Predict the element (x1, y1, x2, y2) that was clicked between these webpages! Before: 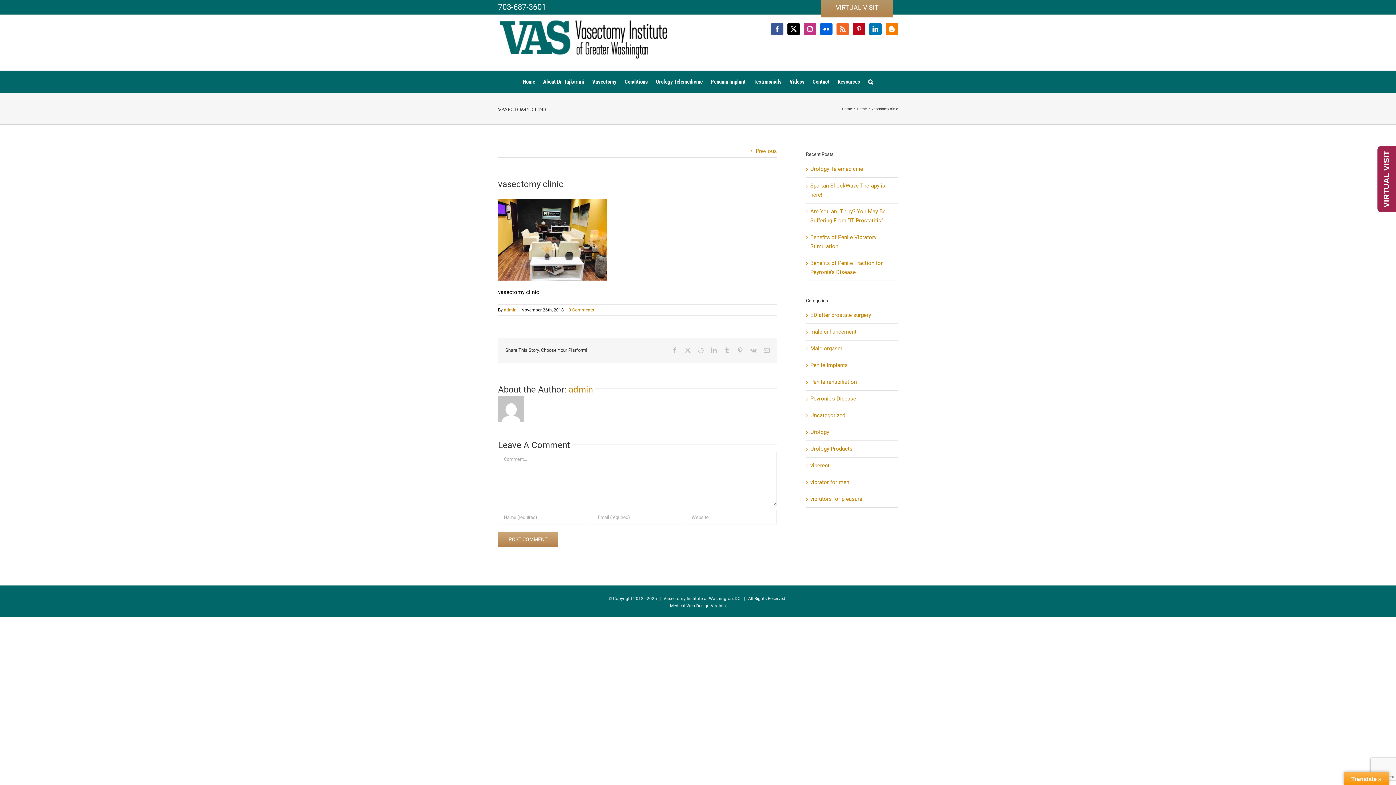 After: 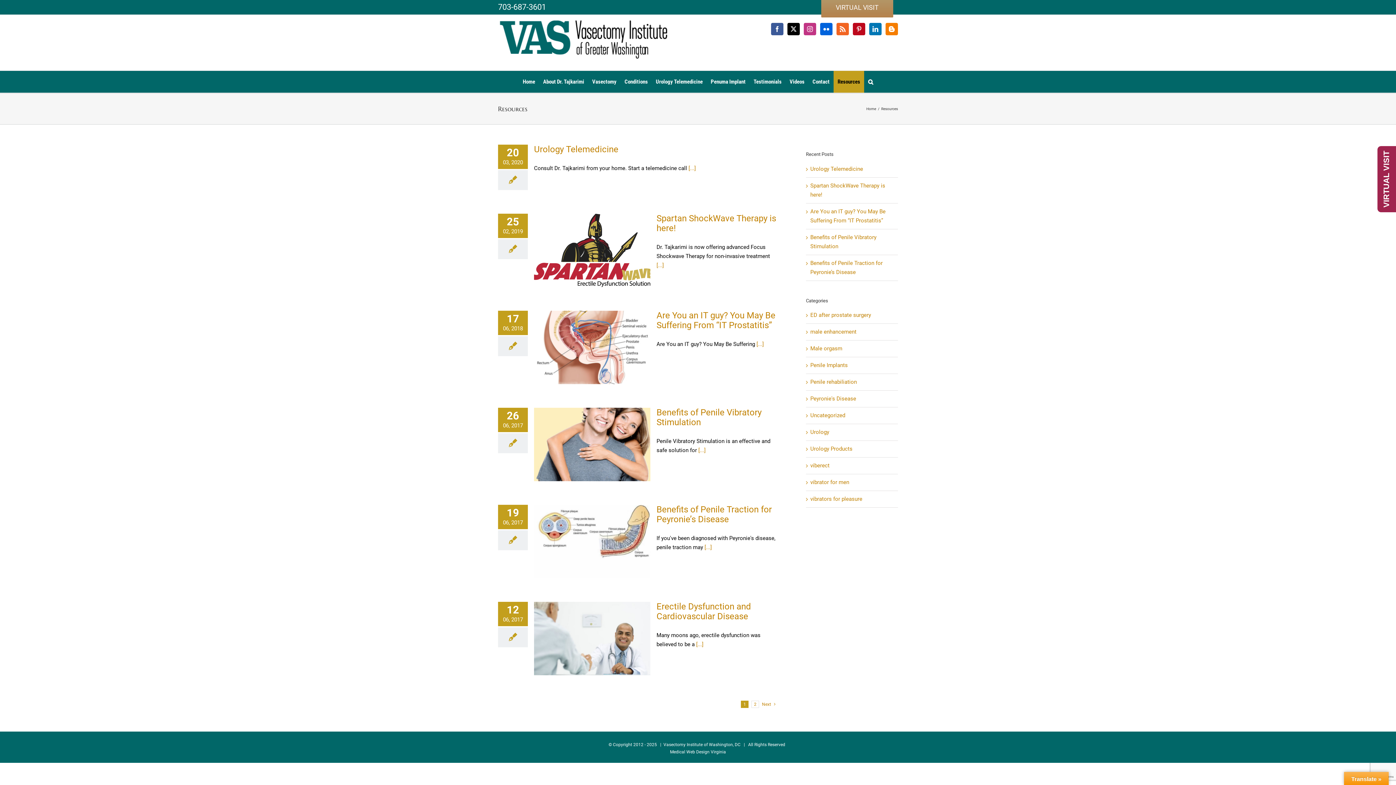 Action: bbox: (833, 70, 864, 92) label: Resources